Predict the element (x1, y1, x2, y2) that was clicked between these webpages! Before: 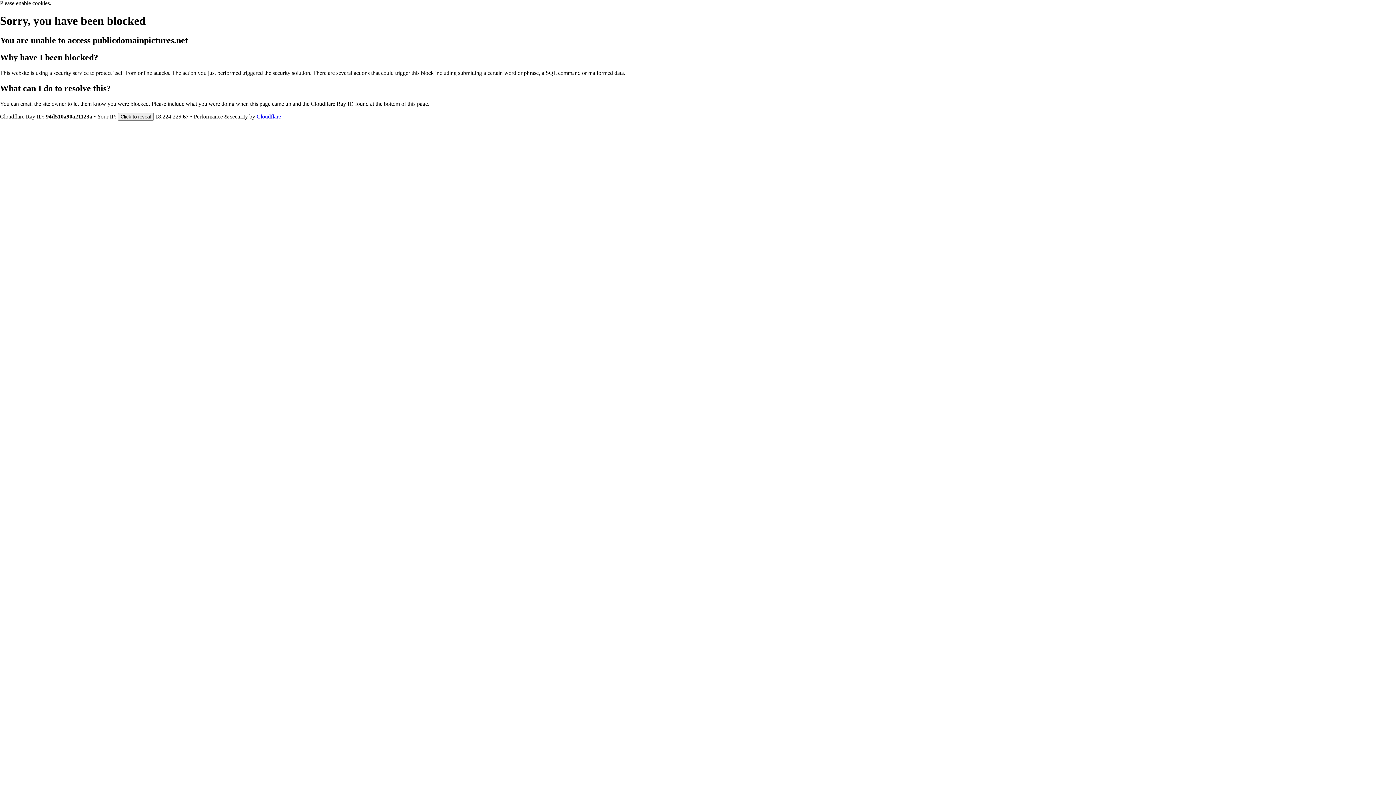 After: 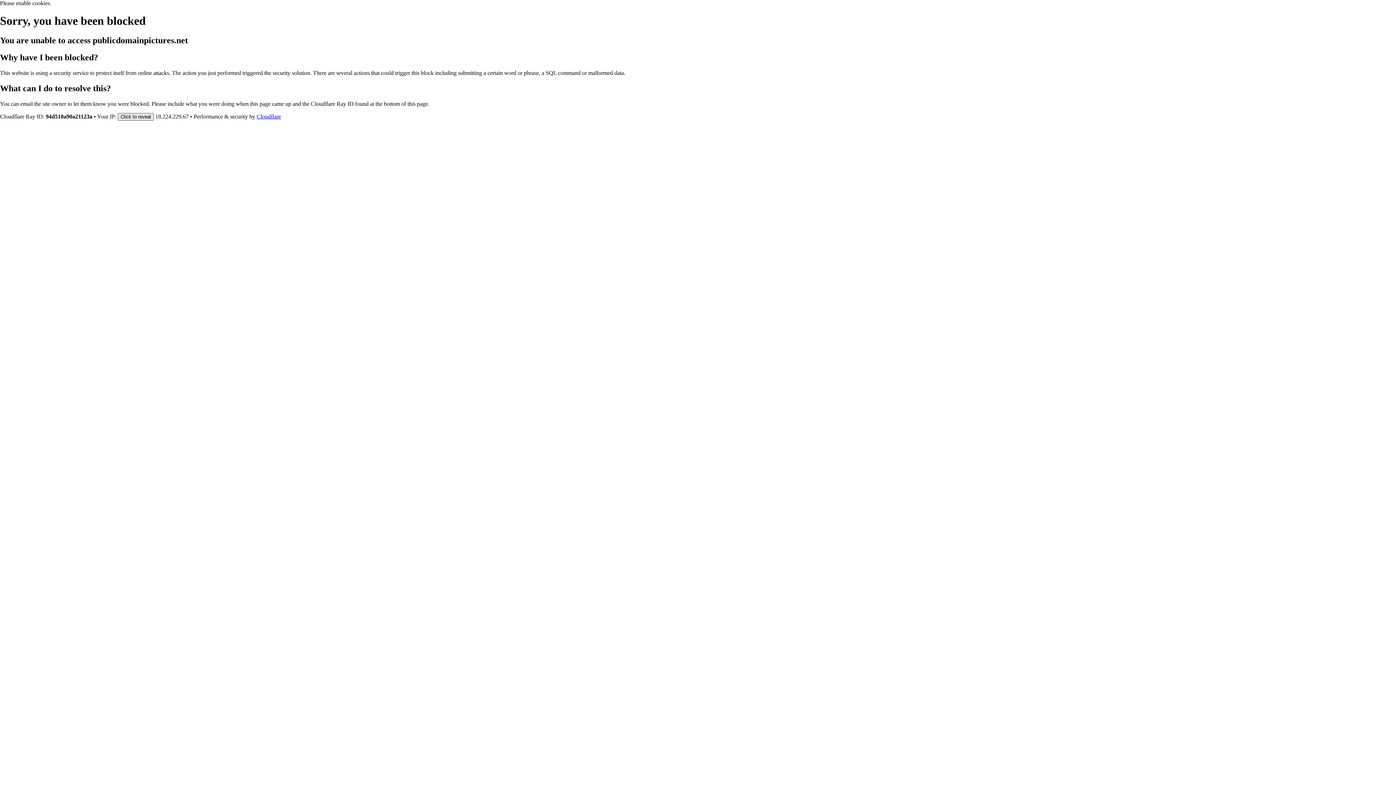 Action: label: Click to reveal bbox: (117, 112, 153, 120)